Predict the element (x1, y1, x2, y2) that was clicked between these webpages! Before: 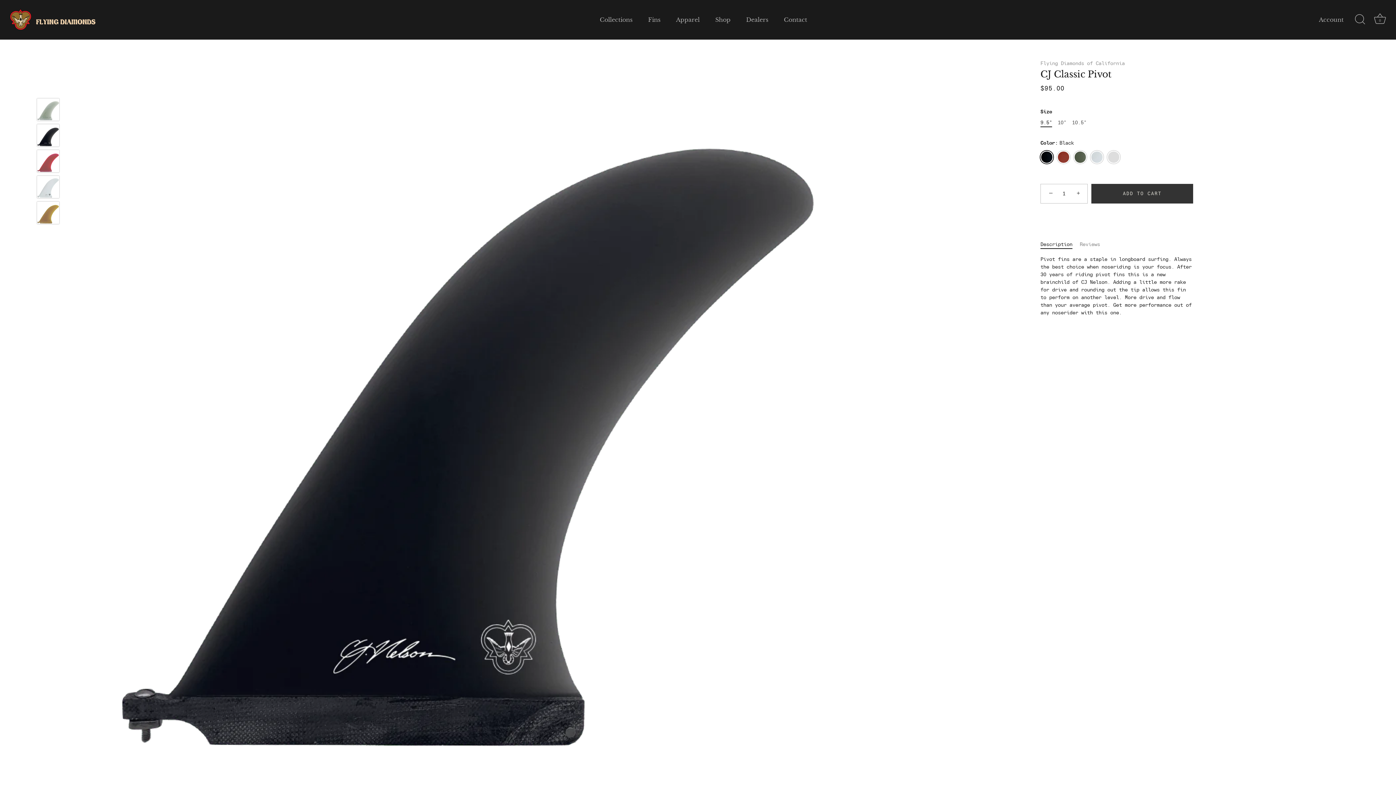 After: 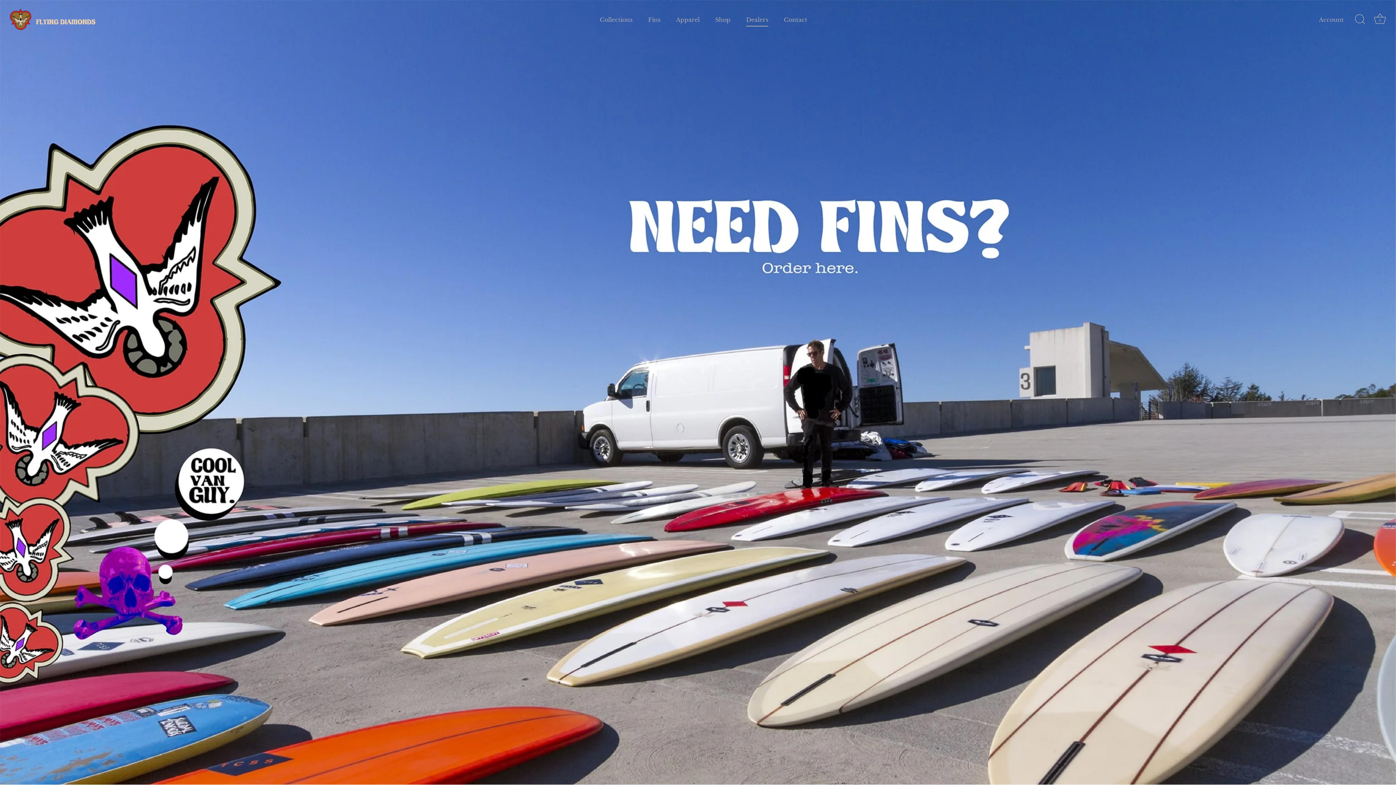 Action: bbox: (739, 12, 775, 26) label: Dealers